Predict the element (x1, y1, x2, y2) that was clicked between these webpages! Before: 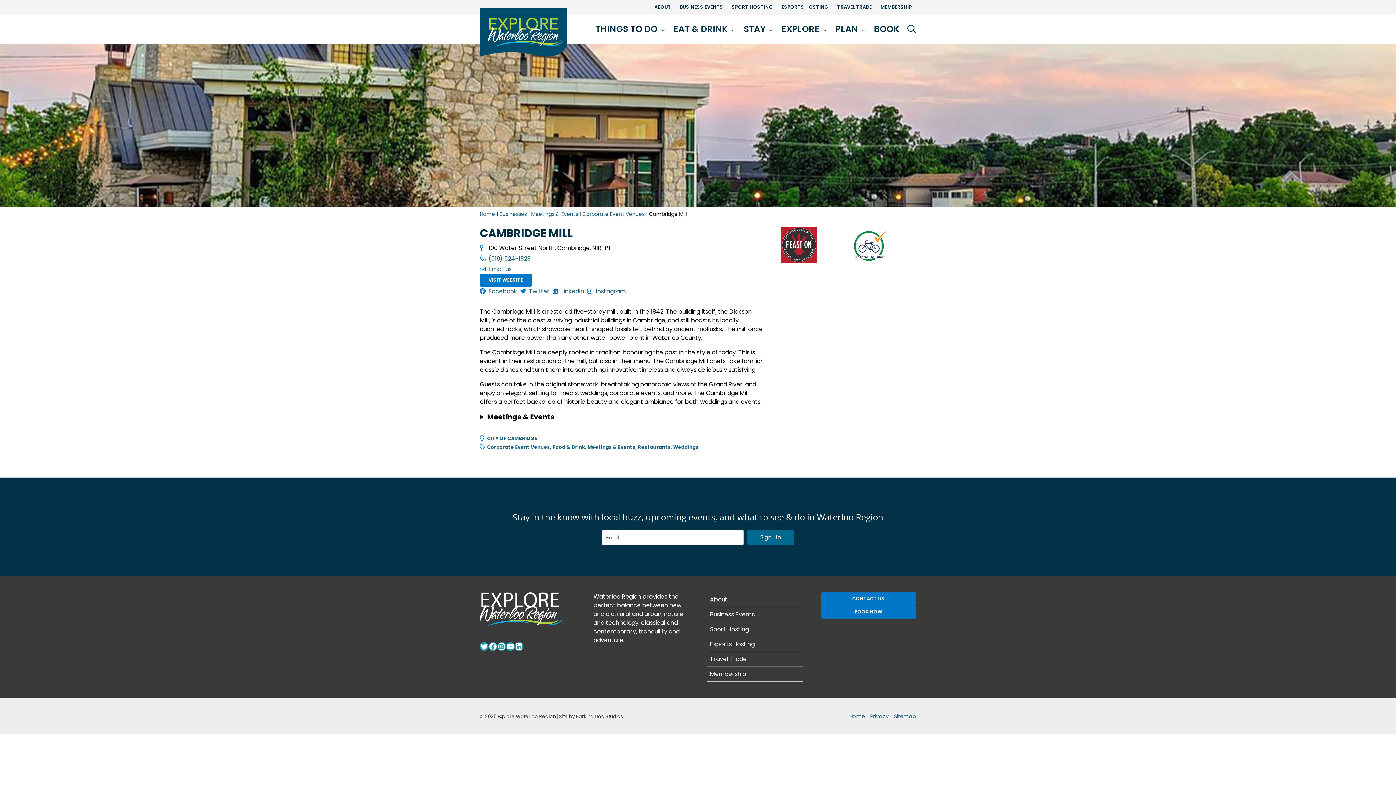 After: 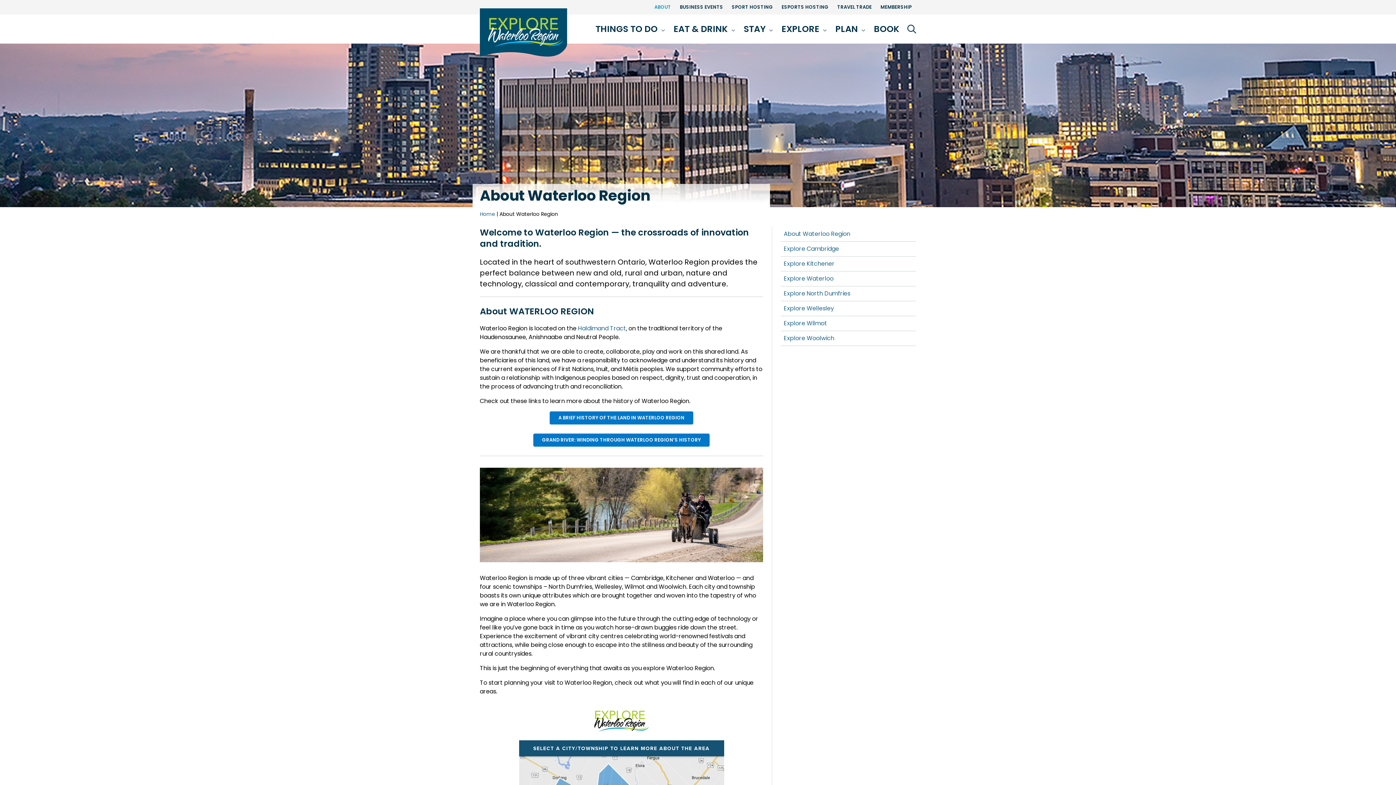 Action: bbox: (710, 595, 727, 604) label: About